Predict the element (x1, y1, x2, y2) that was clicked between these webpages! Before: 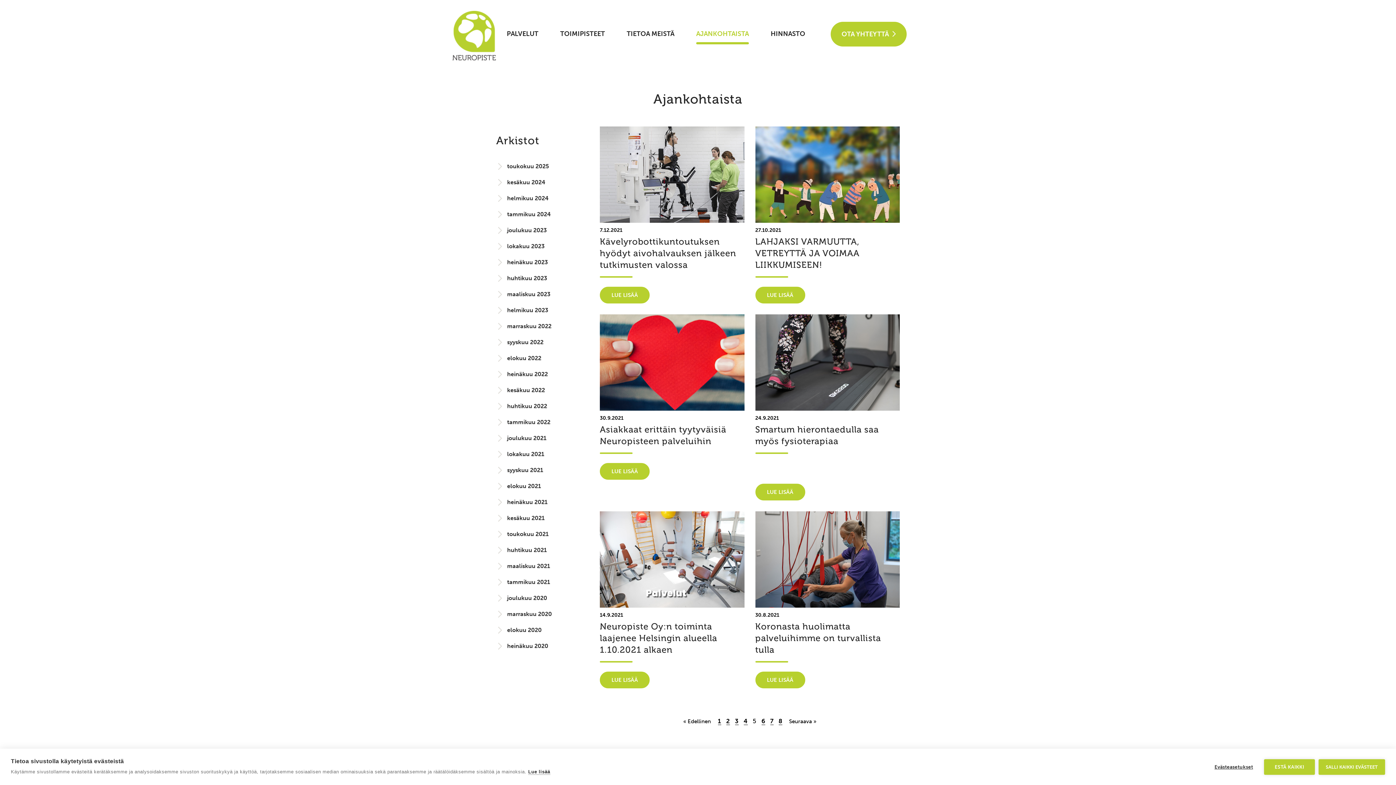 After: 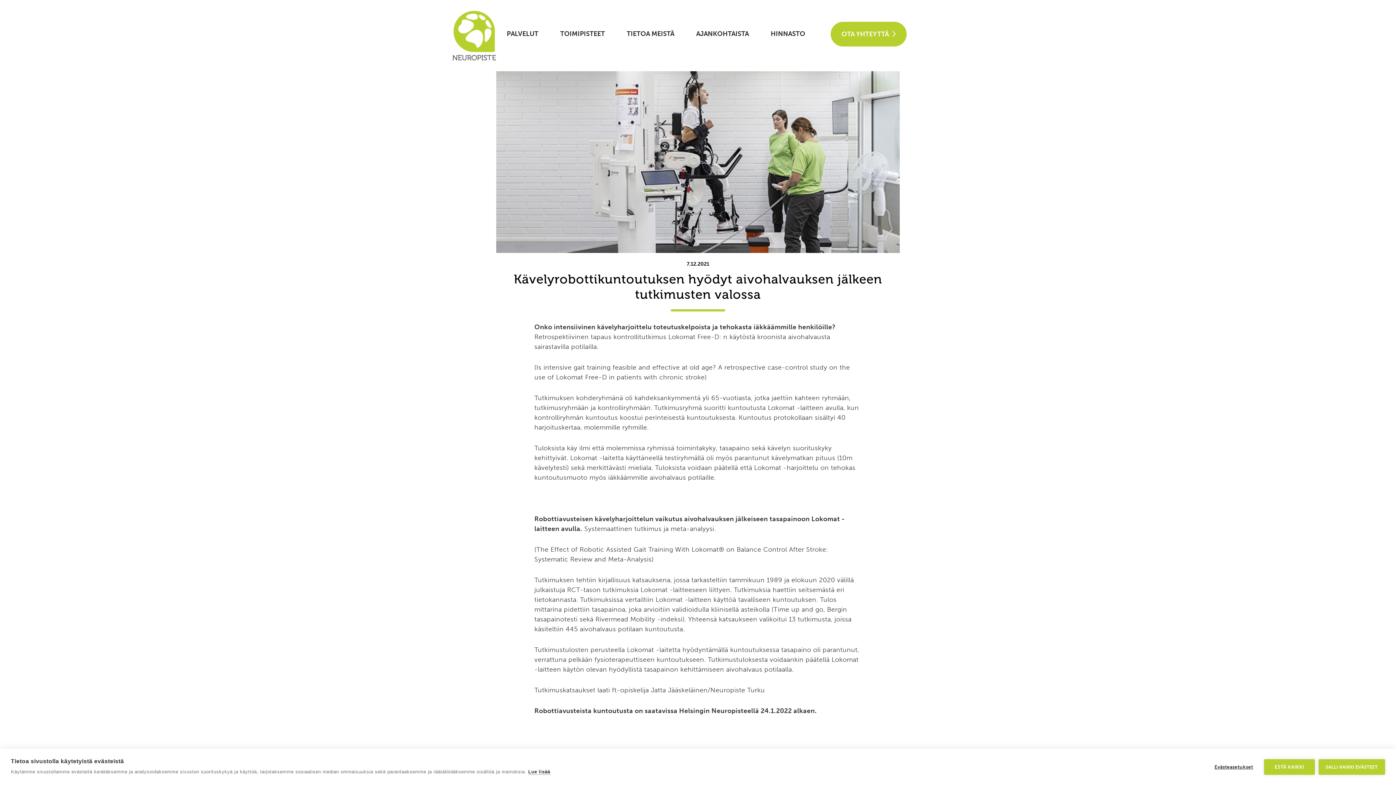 Action: label: LUE LISÄÄ bbox: (600, 286, 649, 303)